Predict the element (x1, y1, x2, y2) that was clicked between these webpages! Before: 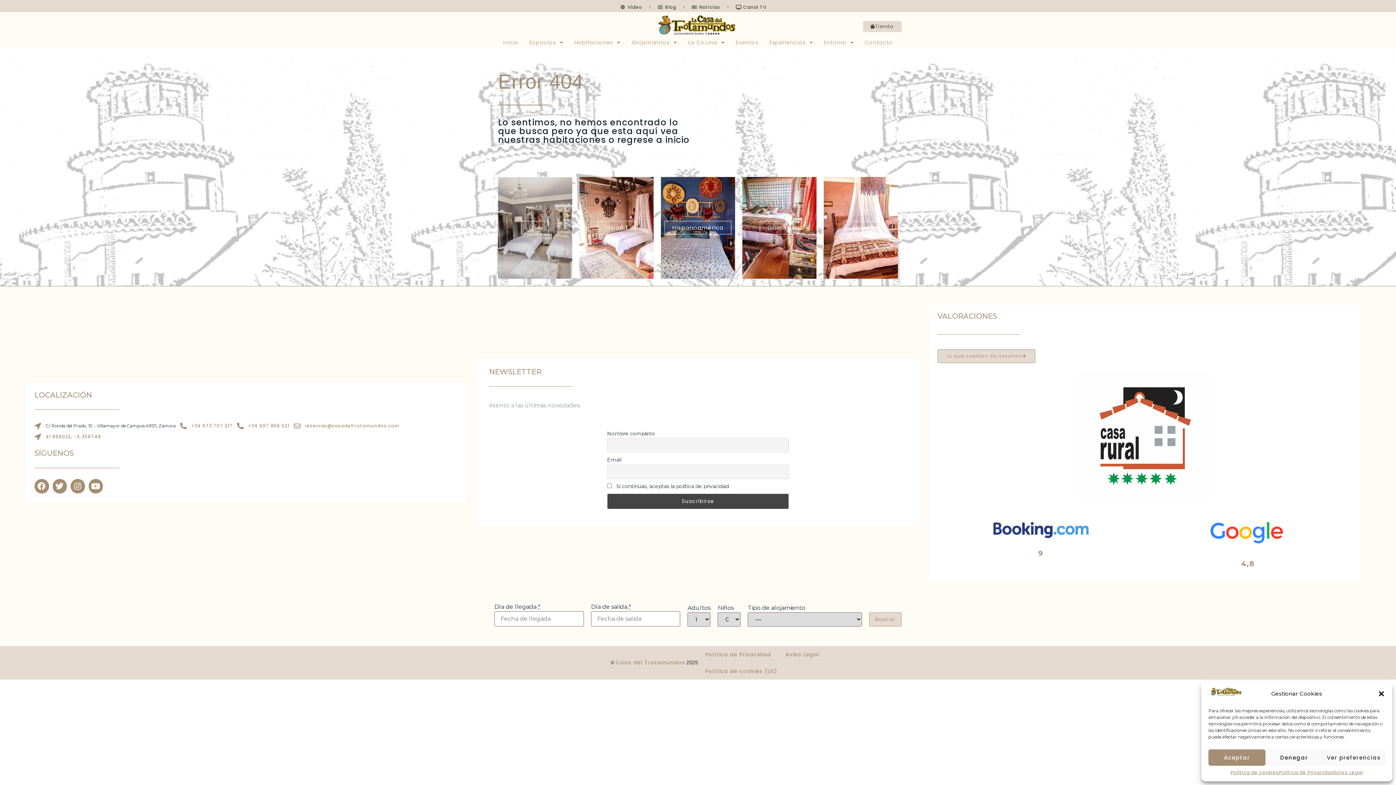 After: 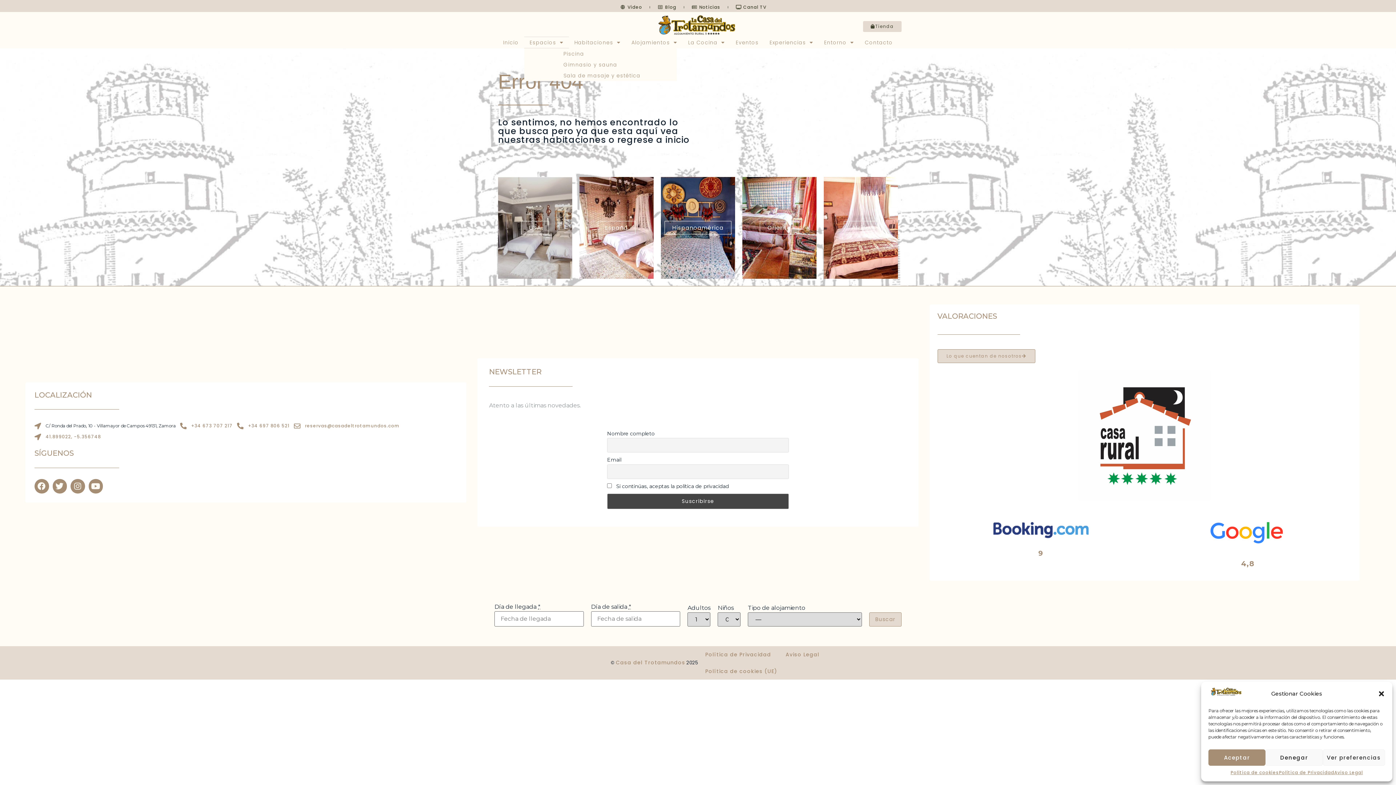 Action: bbox: (524, 36, 569, 48) label: Espacios